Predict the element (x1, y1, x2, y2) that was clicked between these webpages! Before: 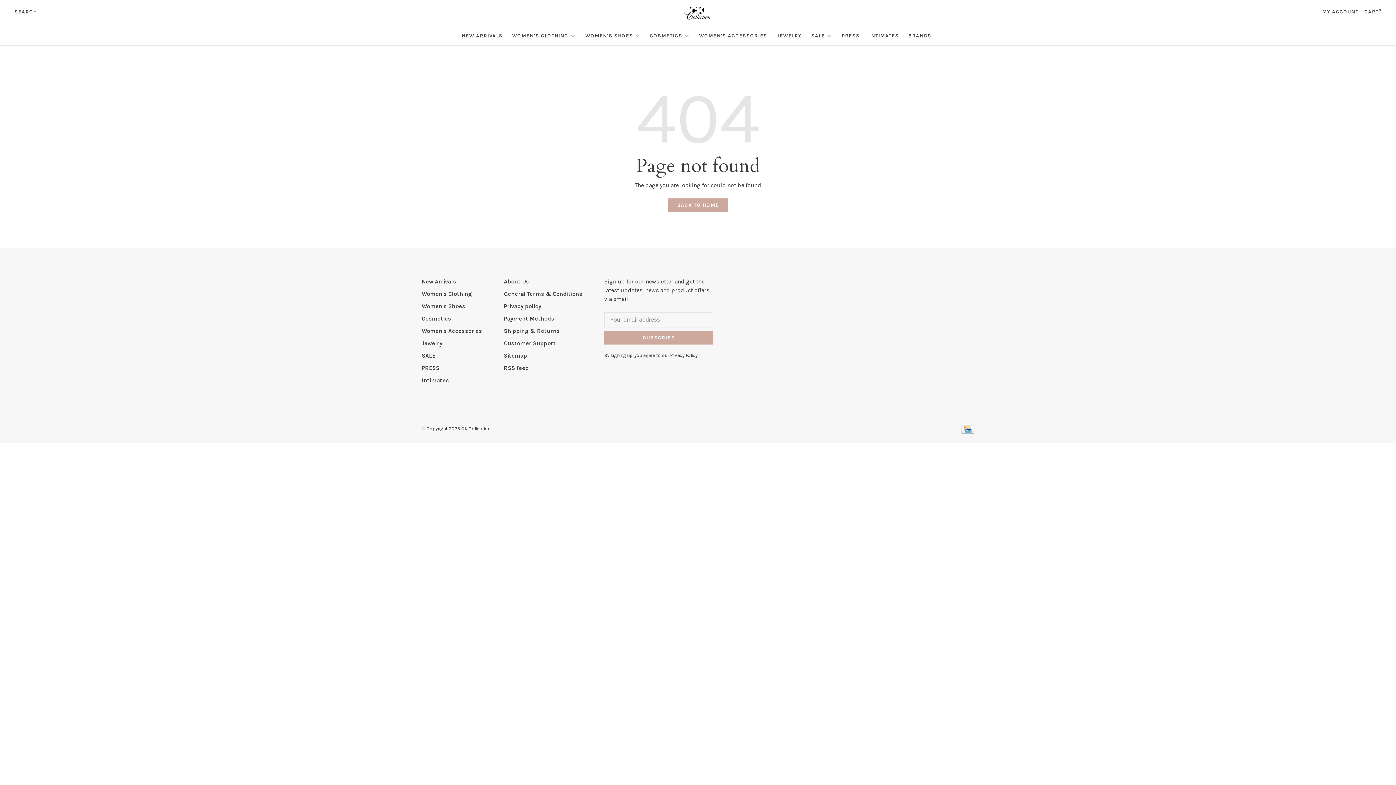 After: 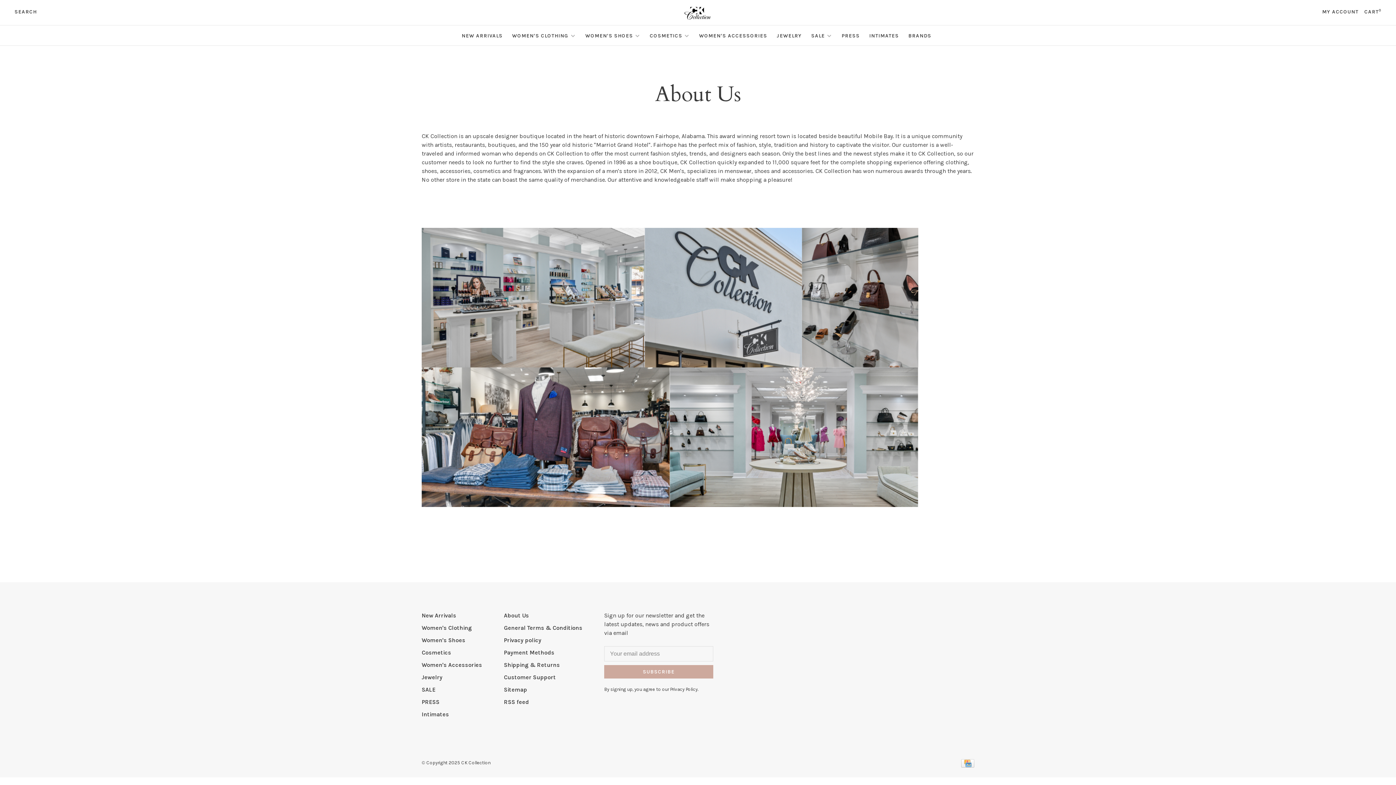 Action: bbox: (504, 278, 529, 285) label: About Us